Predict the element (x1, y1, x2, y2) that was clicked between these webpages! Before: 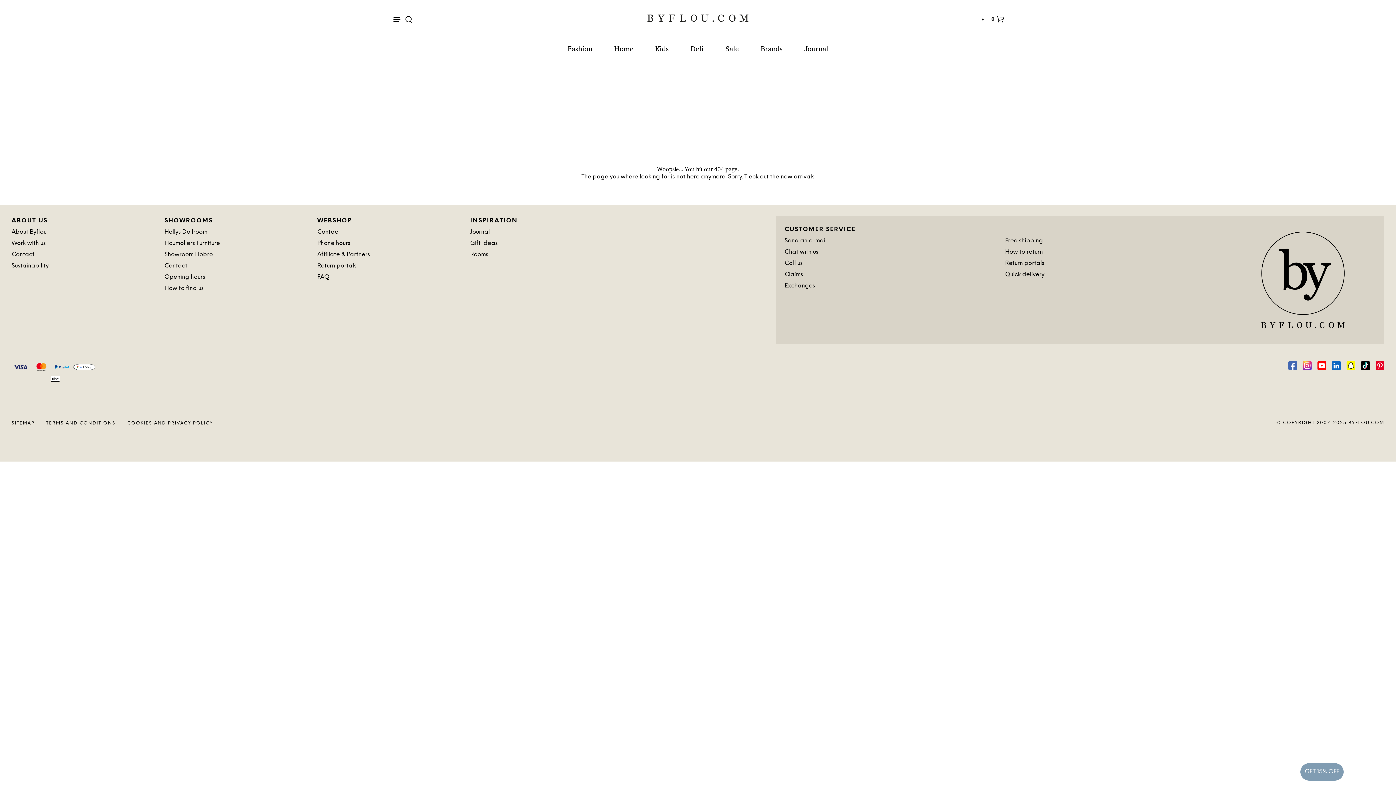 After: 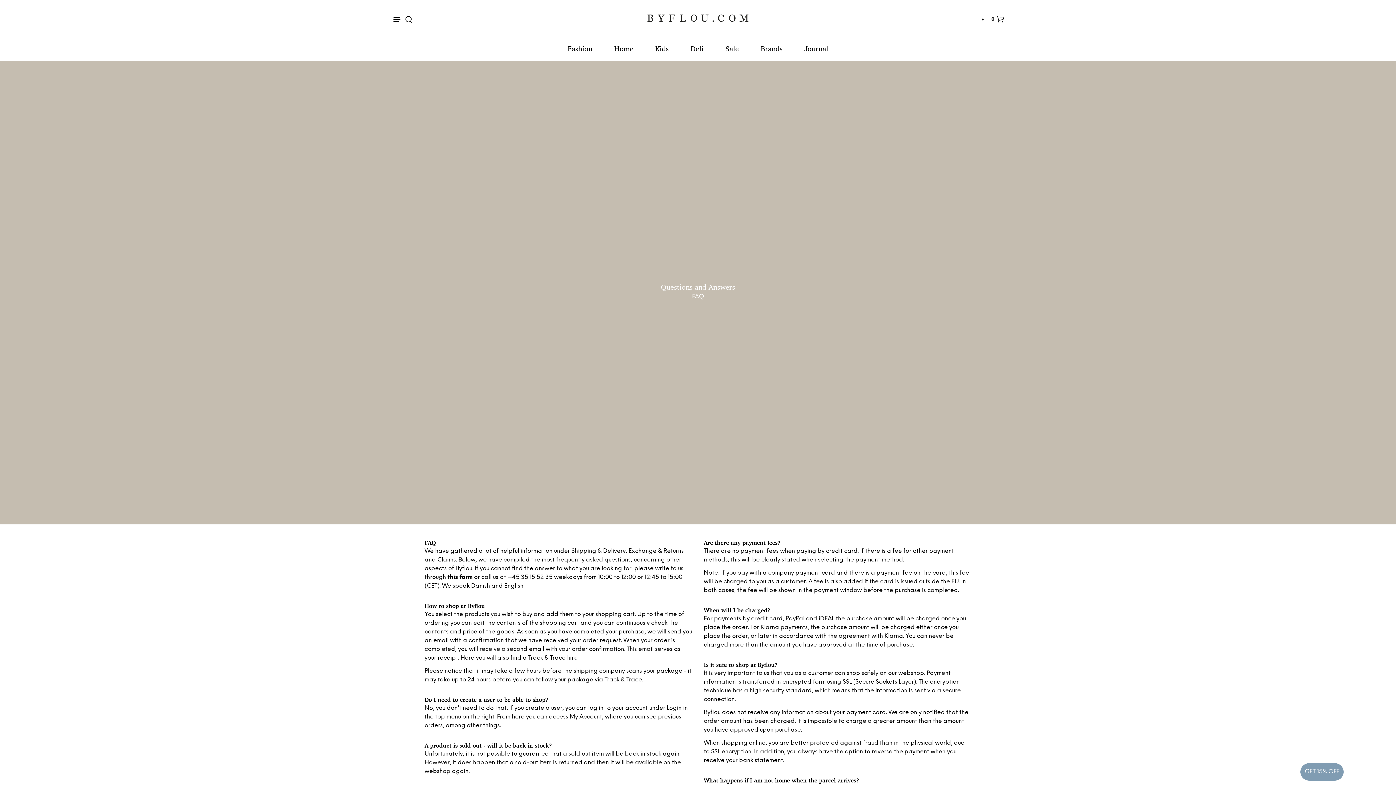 Action: label: FAQ bbox: (317, 274, 329, 280)